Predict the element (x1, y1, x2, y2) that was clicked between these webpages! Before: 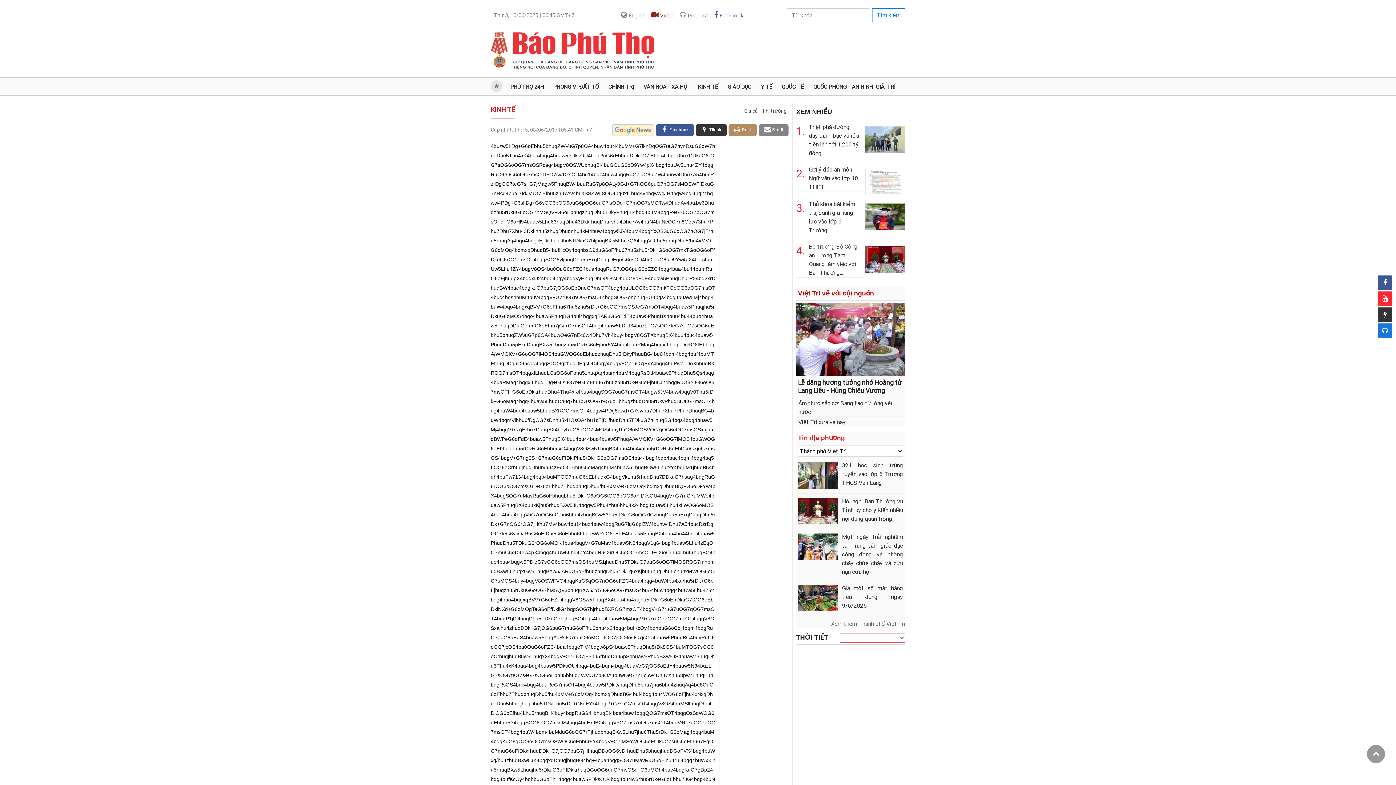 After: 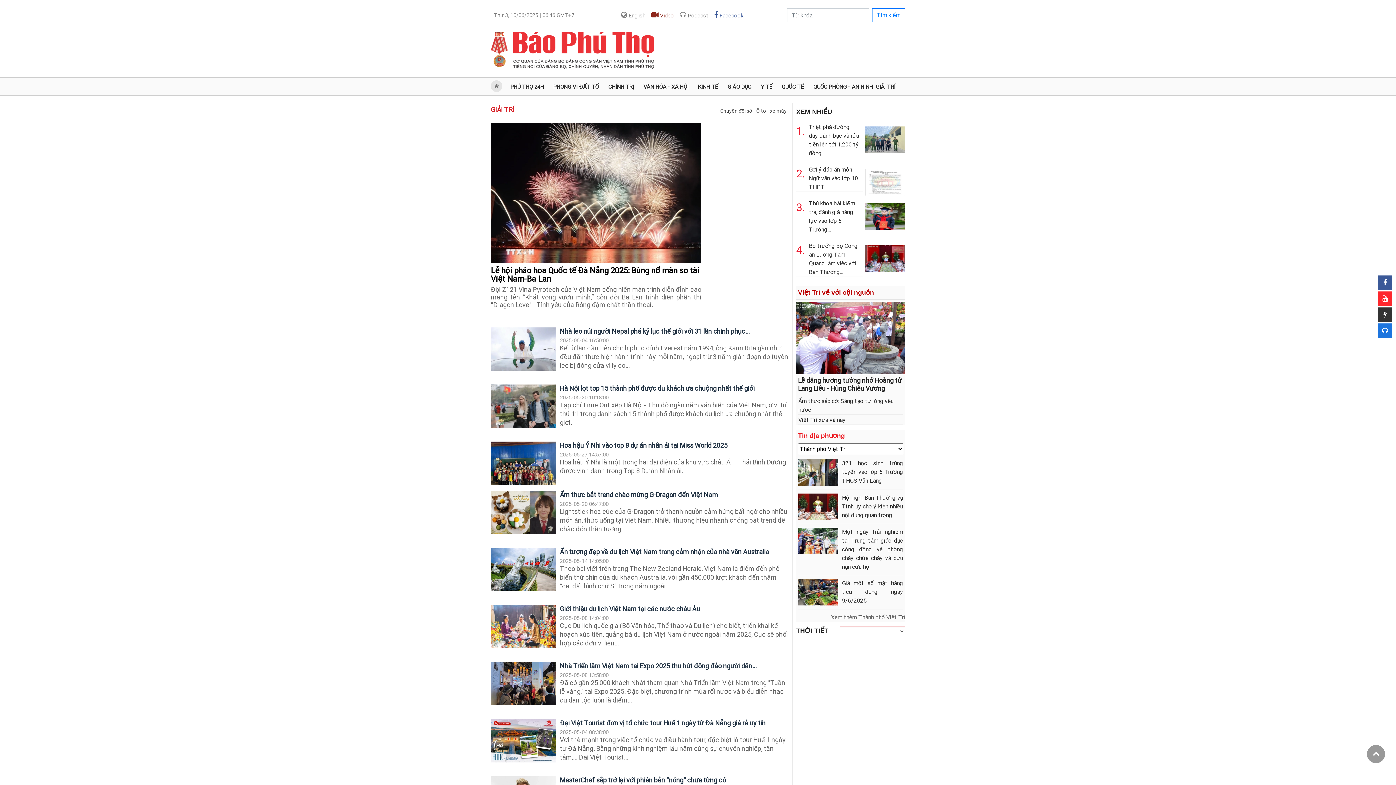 Action: label: GIẢI TRÍ bbox: (874, 79, 897, 93)